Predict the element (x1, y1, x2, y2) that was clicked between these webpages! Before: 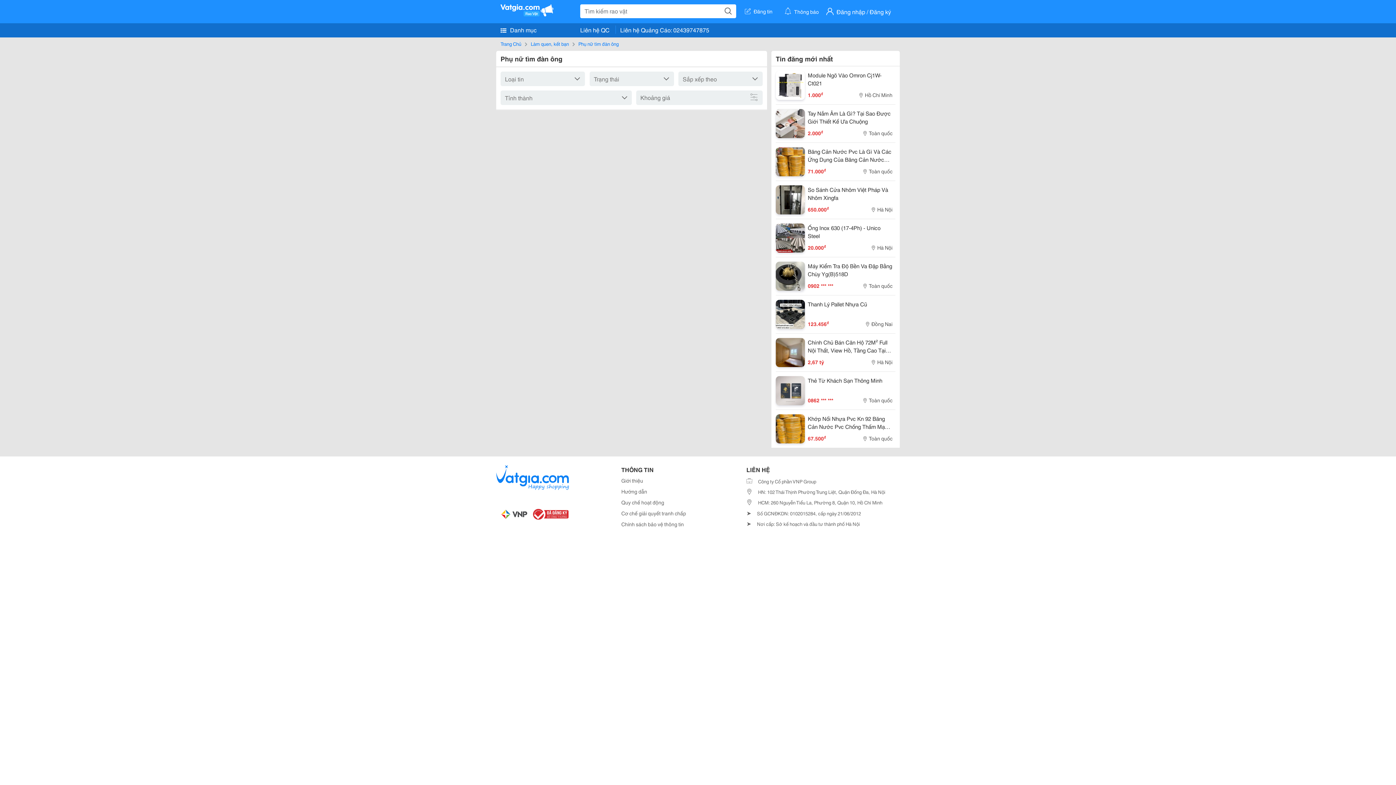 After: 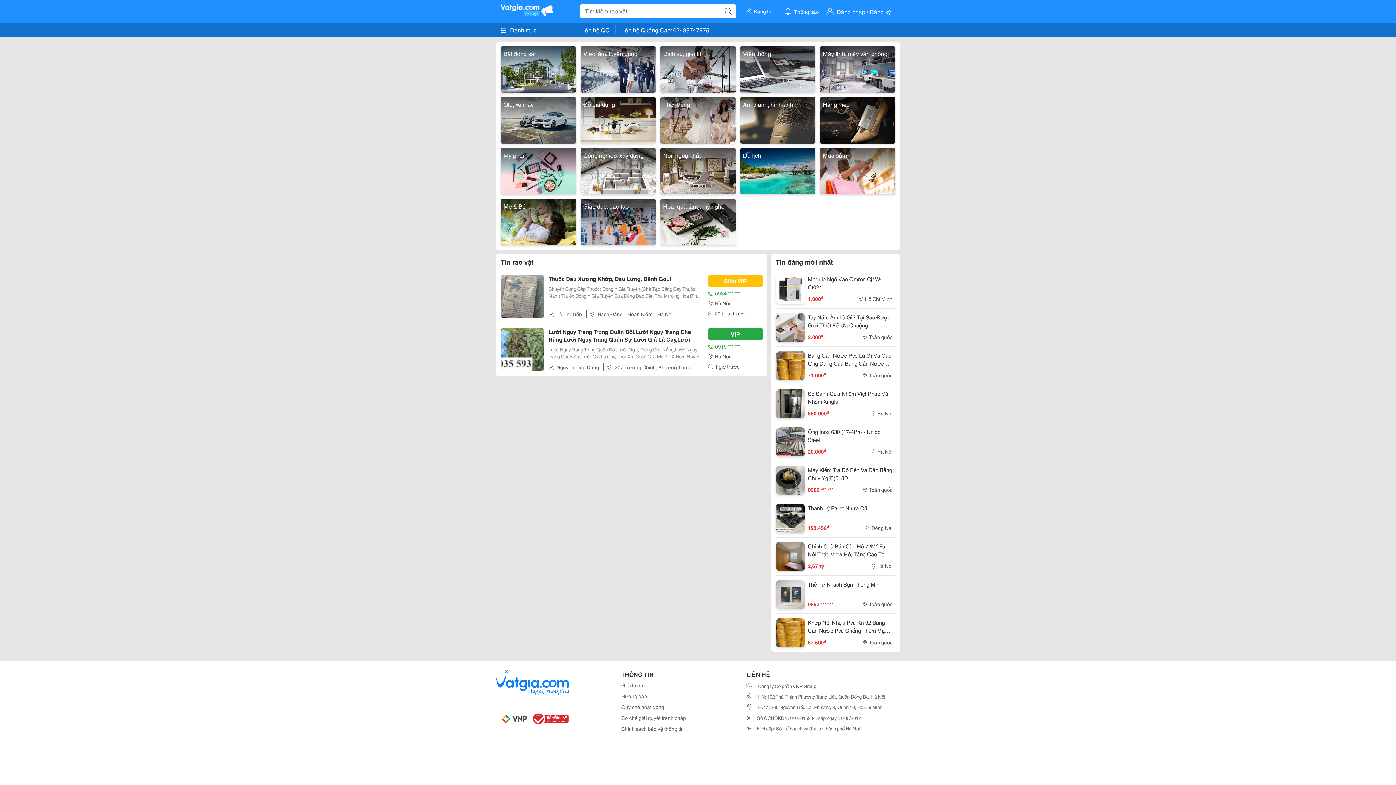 Action: label: Trang Chủ bbox: (500, 40, 521, 48)